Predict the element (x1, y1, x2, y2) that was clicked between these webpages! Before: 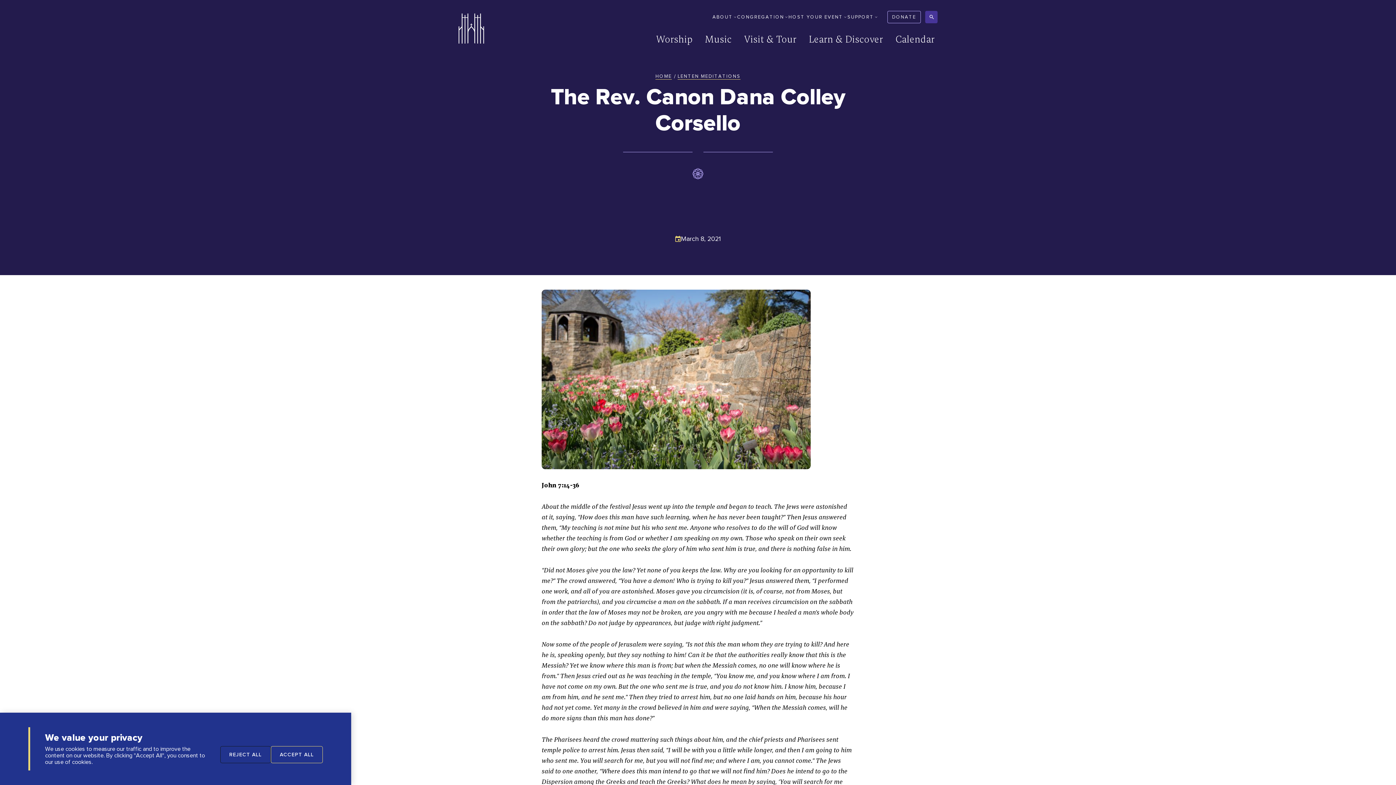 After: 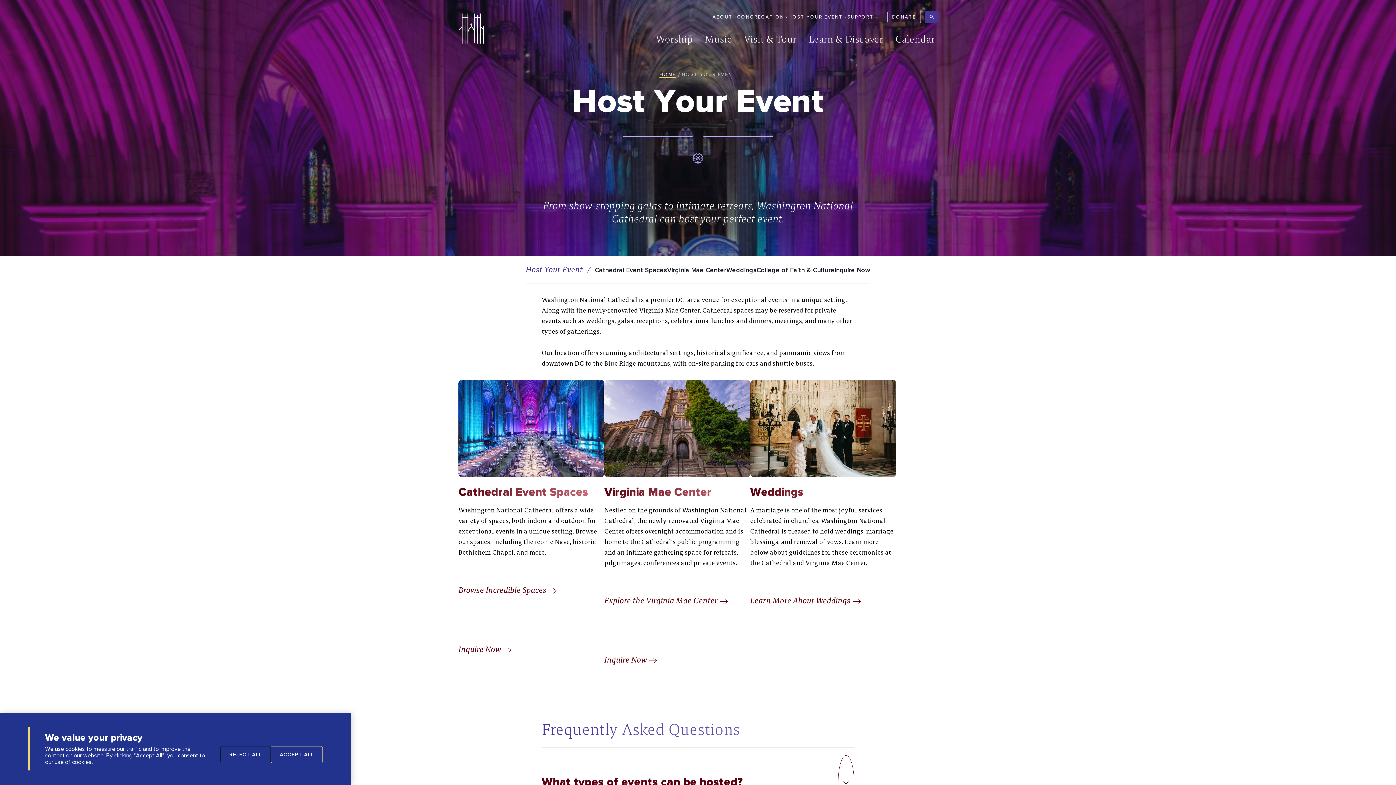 Action: label: HOST YOUR EVENT bbox: (788, 12, 847, 21)